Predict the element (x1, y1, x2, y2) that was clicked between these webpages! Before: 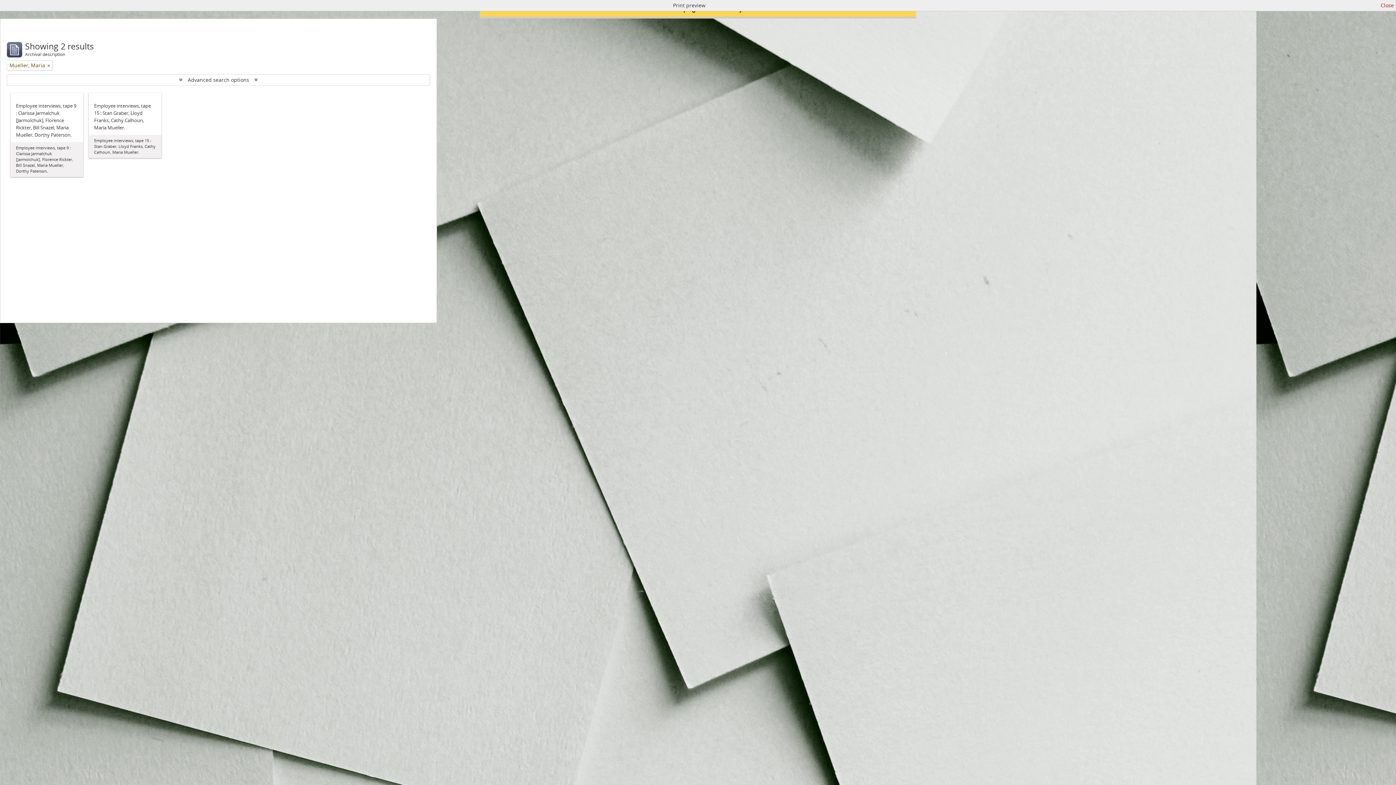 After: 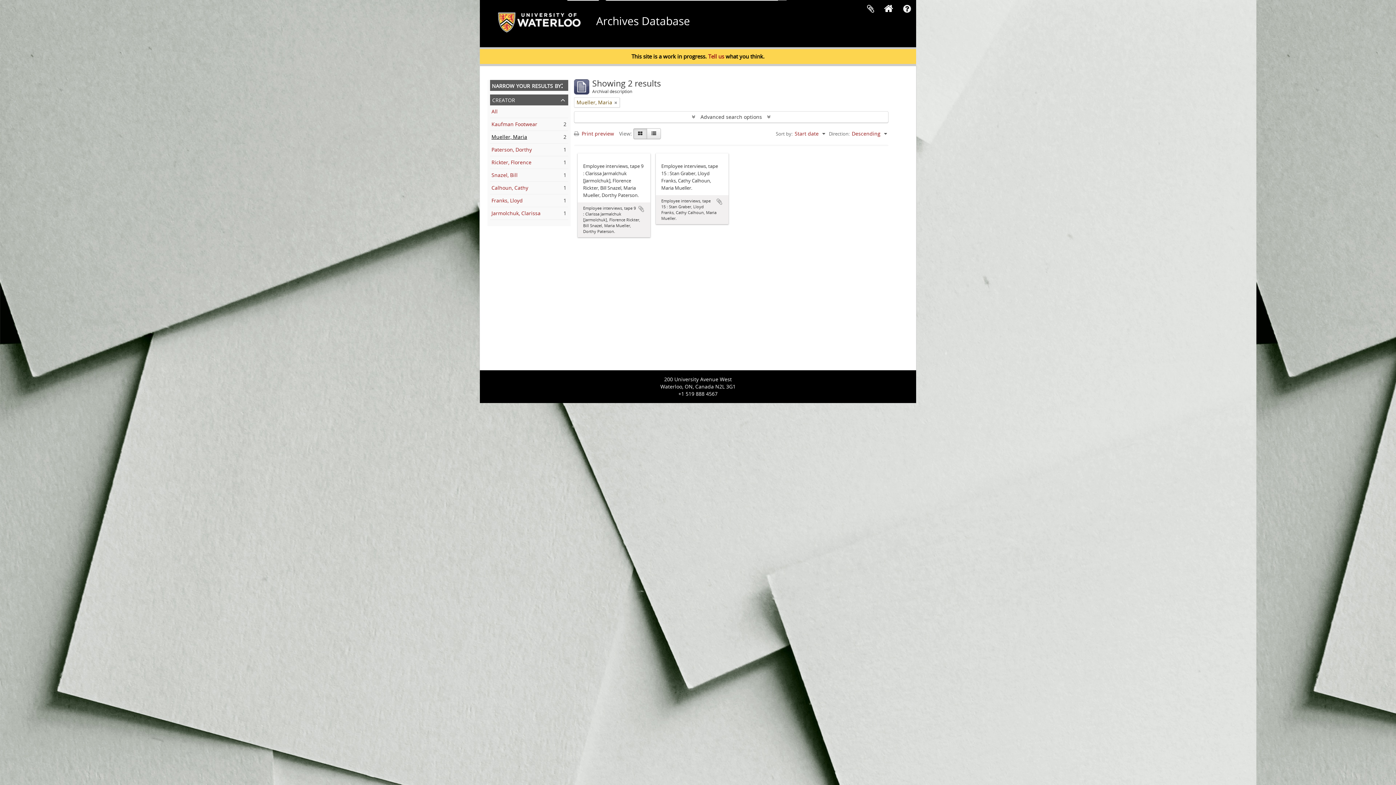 Action: bbox: (1381, 1, 1394, 9) label: Close